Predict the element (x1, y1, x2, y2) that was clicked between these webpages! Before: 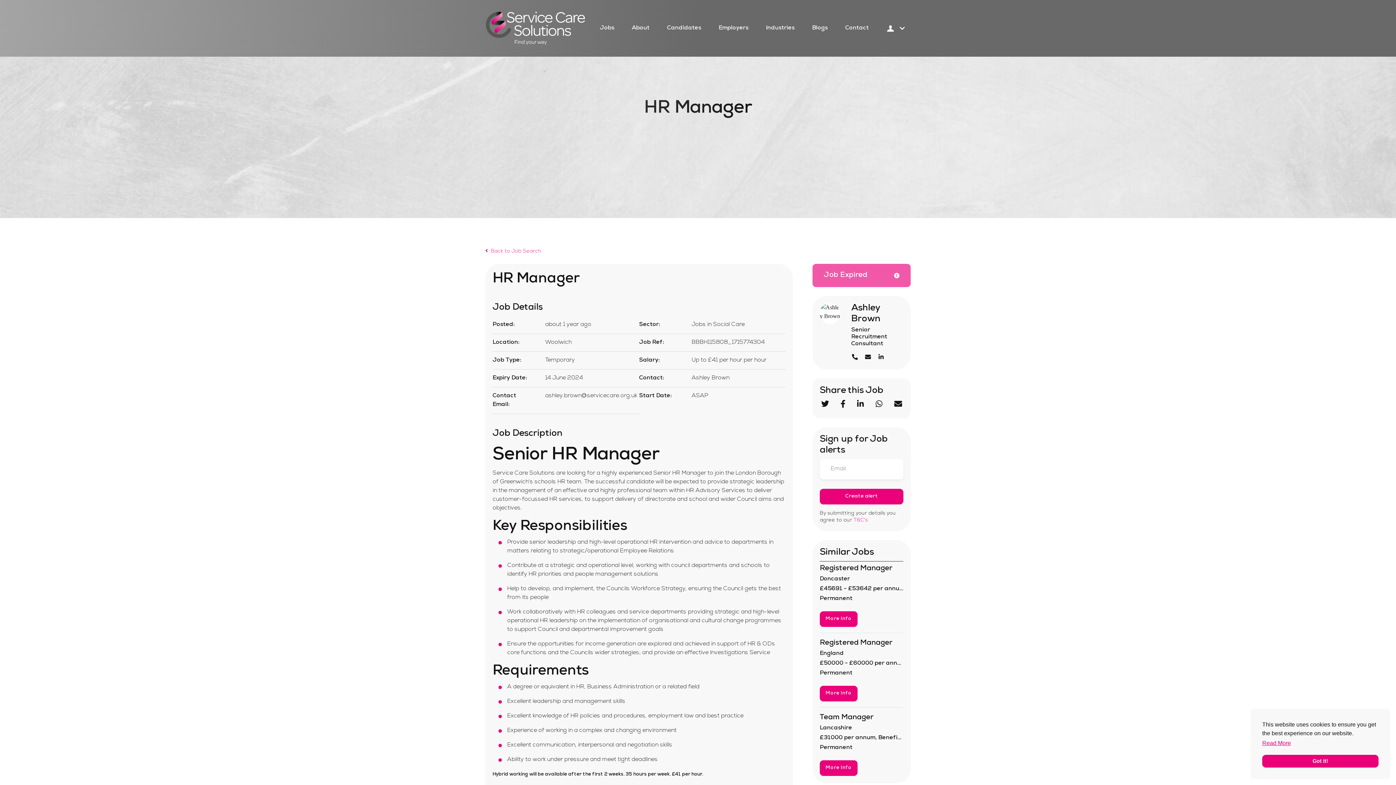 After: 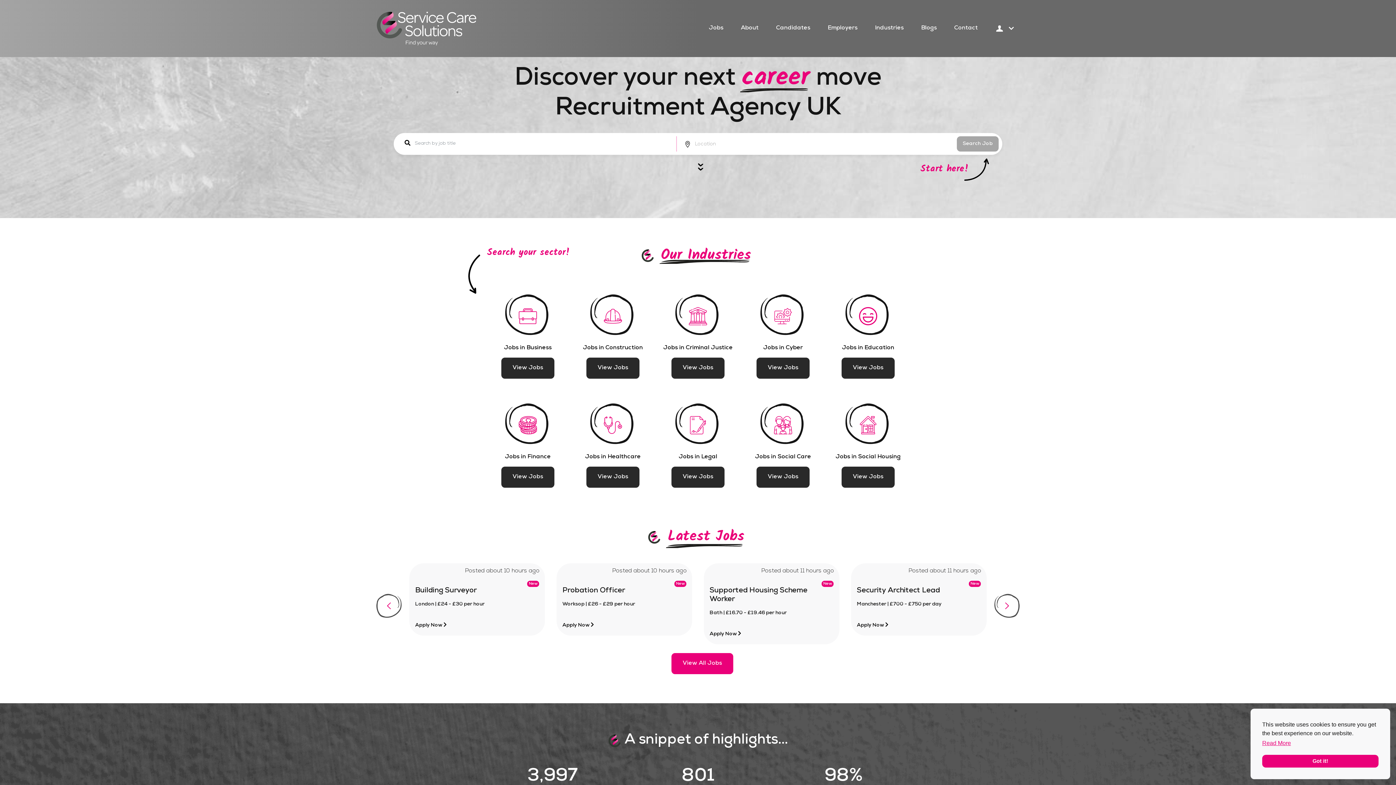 Action: bbox: (485, 11, 585, 45)